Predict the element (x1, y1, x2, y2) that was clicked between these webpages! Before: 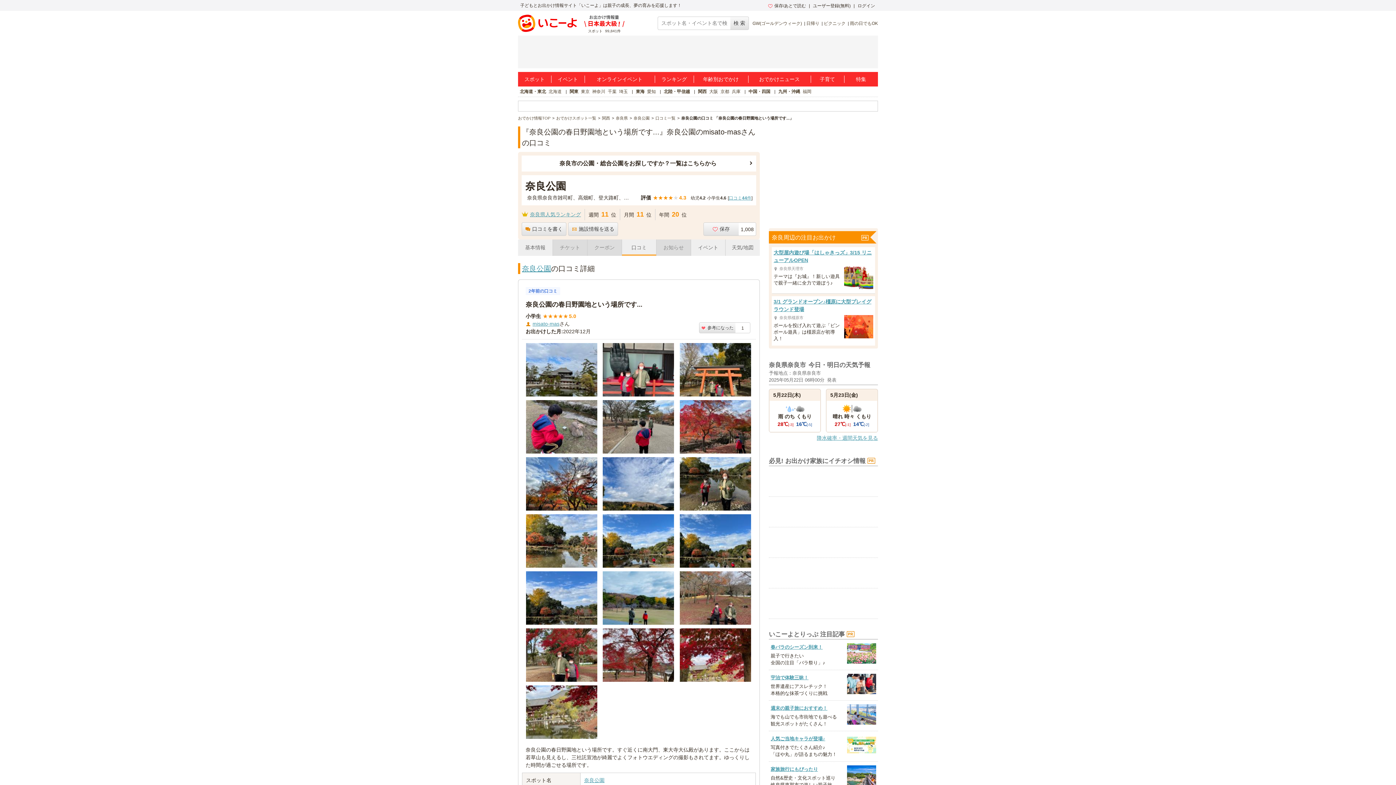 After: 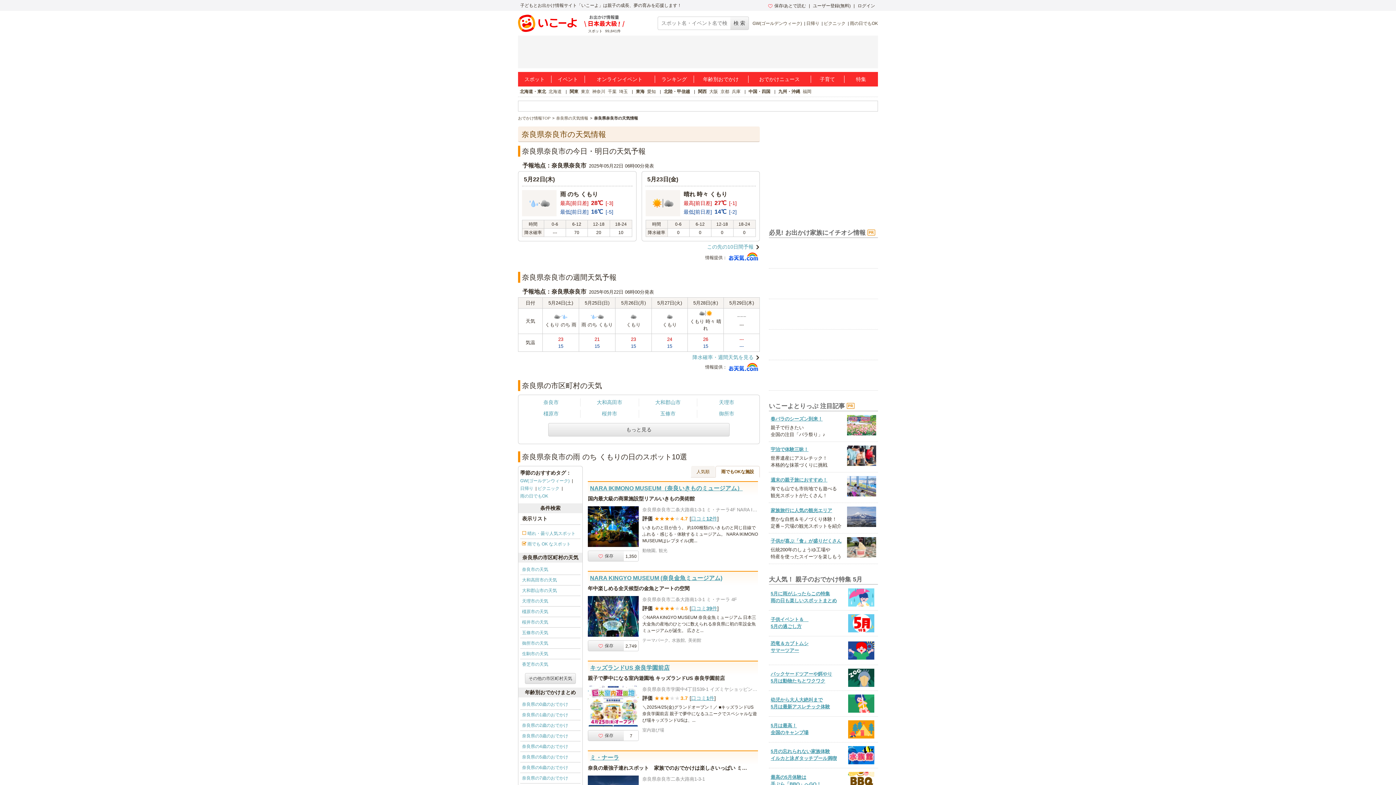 Action: label: 降水確率・週間天気を見る bbox: (817, 435, 878, 441)